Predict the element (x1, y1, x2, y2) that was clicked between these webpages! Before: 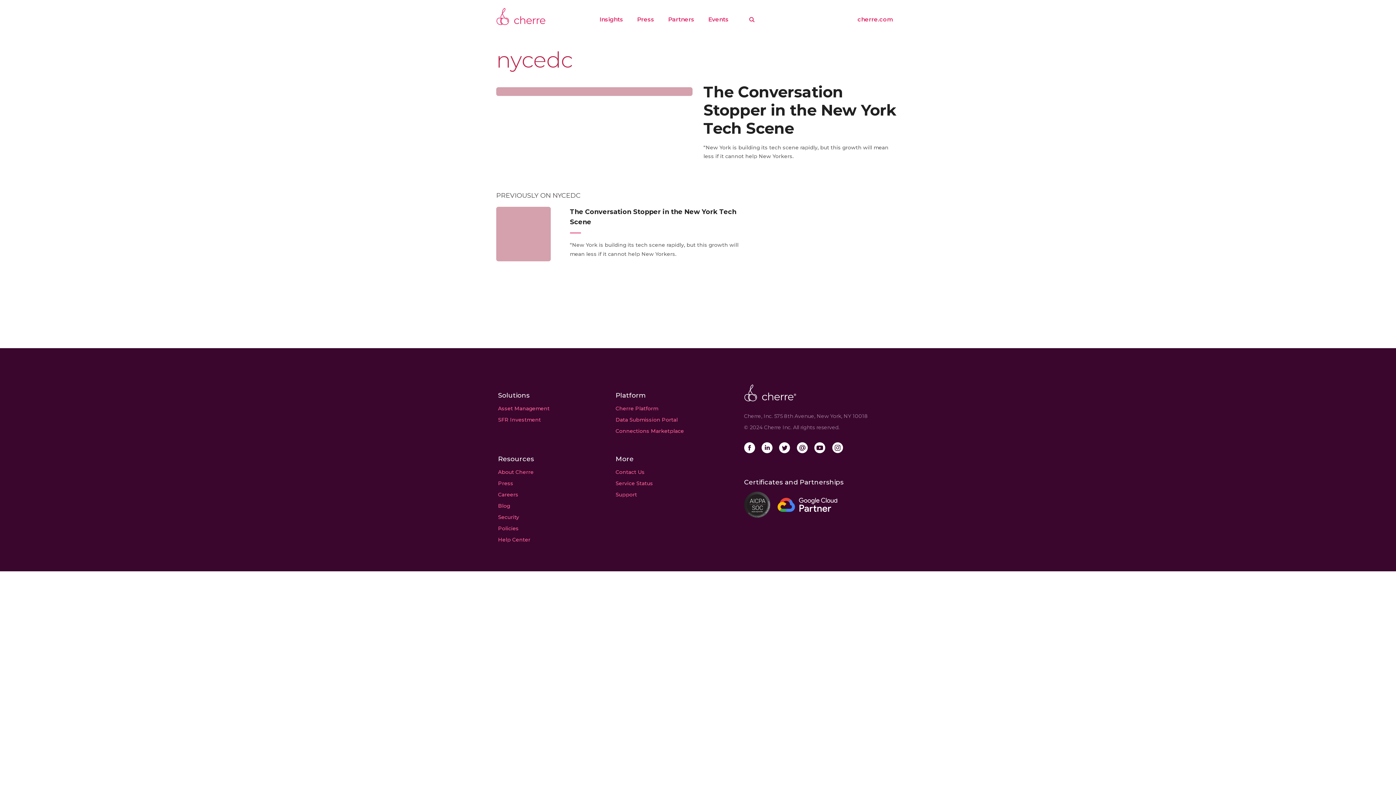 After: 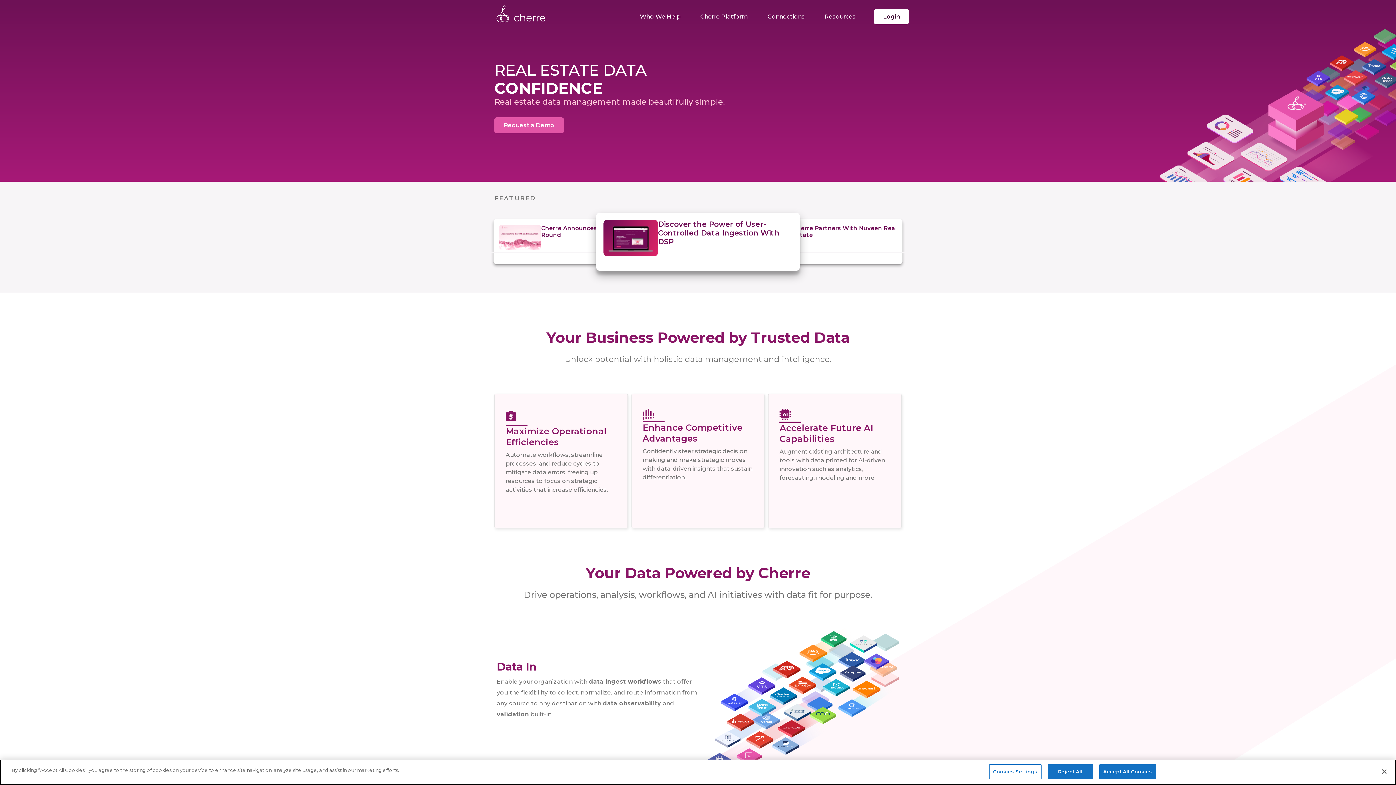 Action: label: cherre.com bbox: (857, 5, 893, 25)